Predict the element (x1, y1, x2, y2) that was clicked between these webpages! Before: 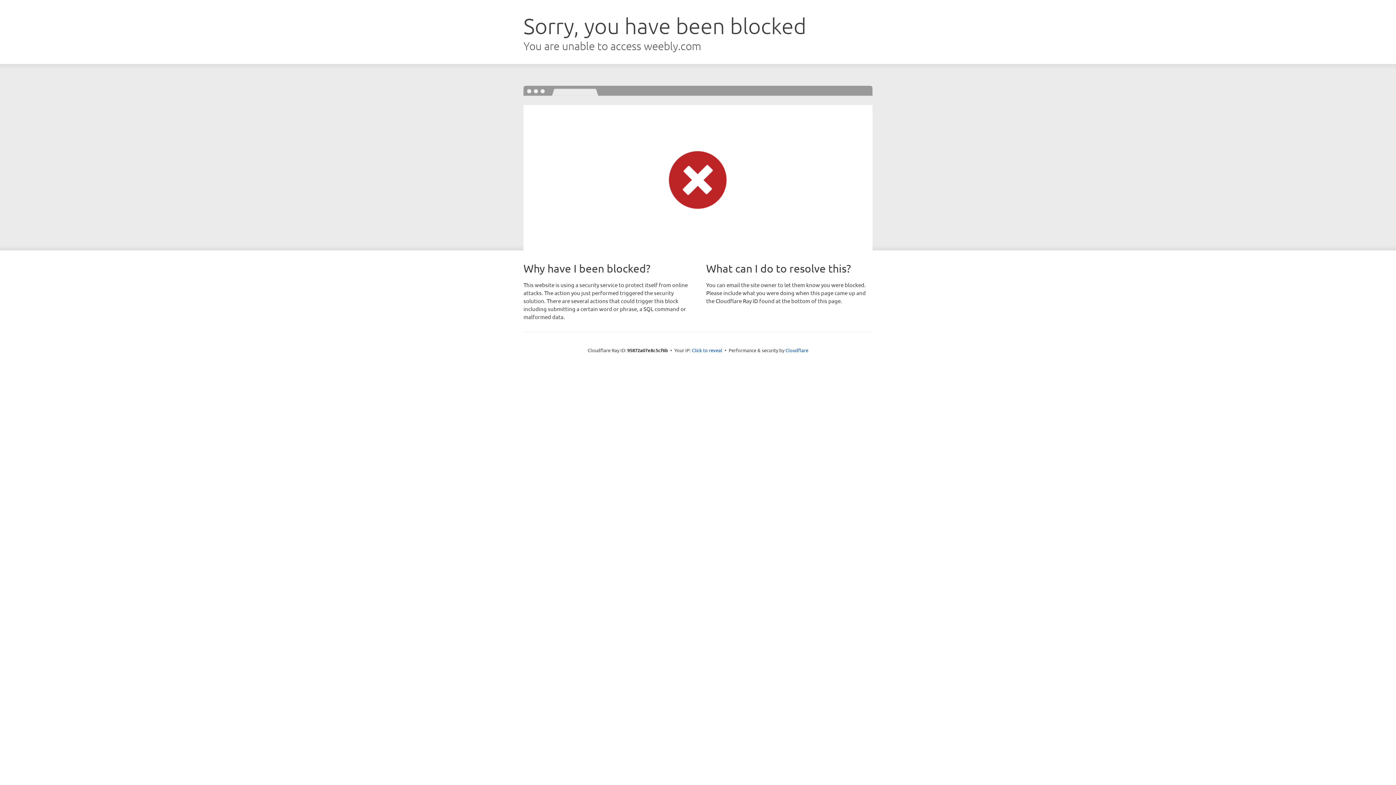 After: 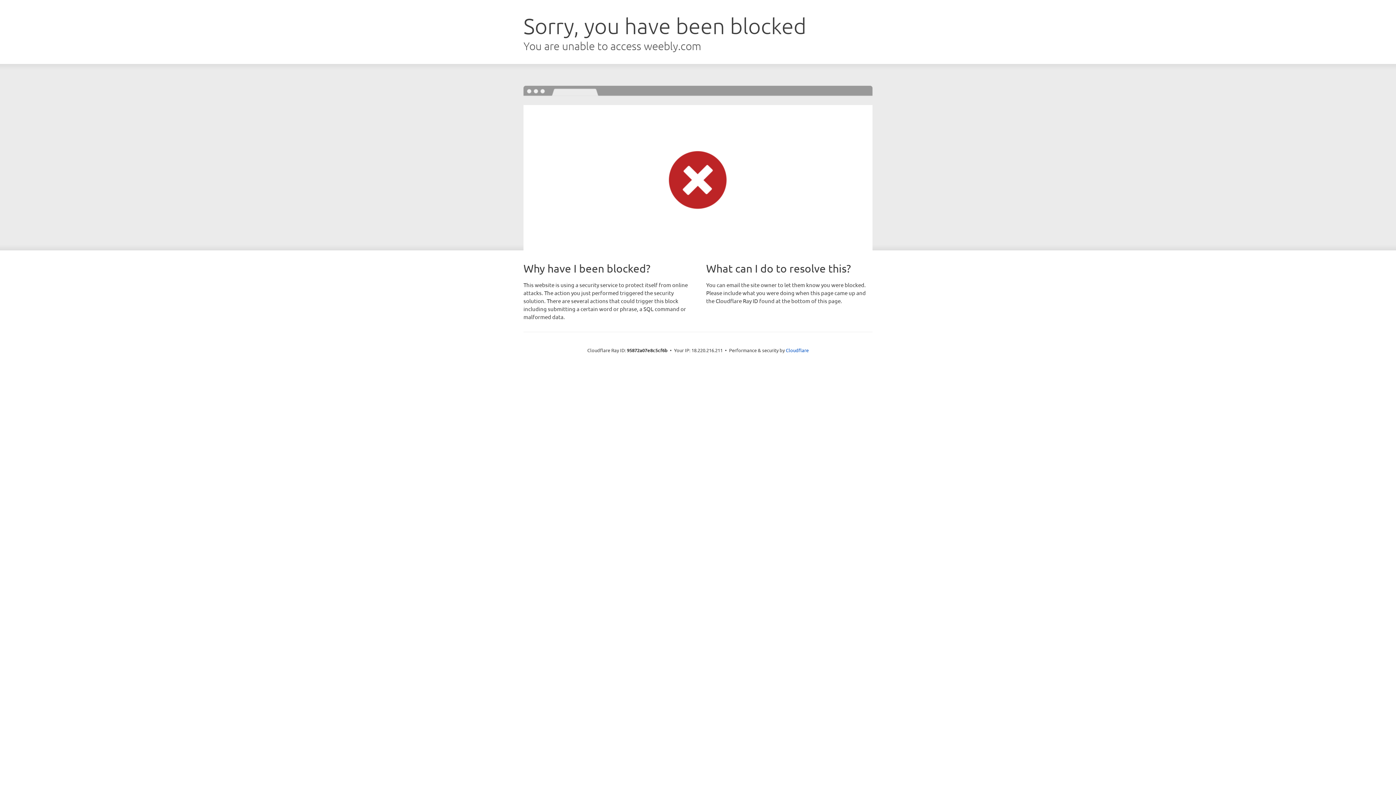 Action: bbox: (692, 346, 722, 353) label: Click to reveal